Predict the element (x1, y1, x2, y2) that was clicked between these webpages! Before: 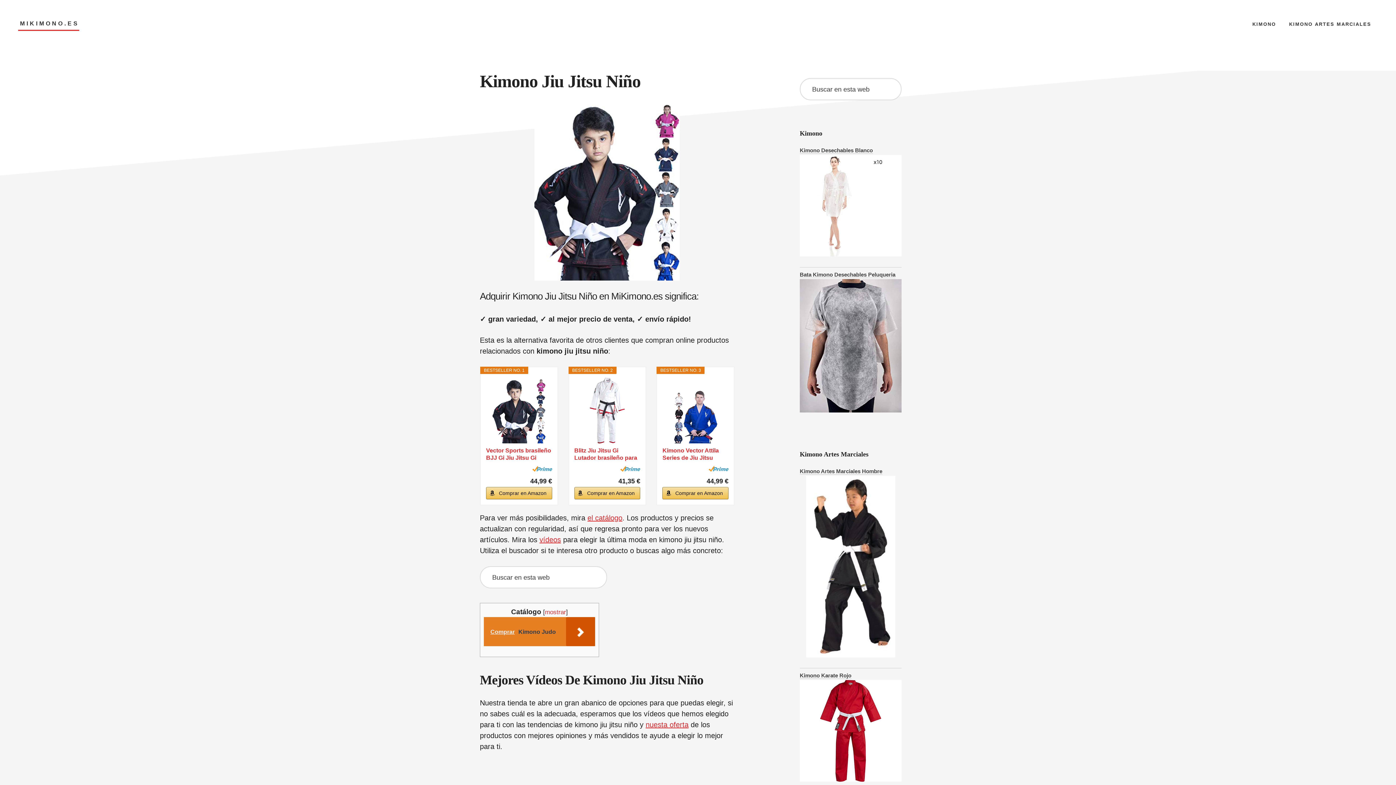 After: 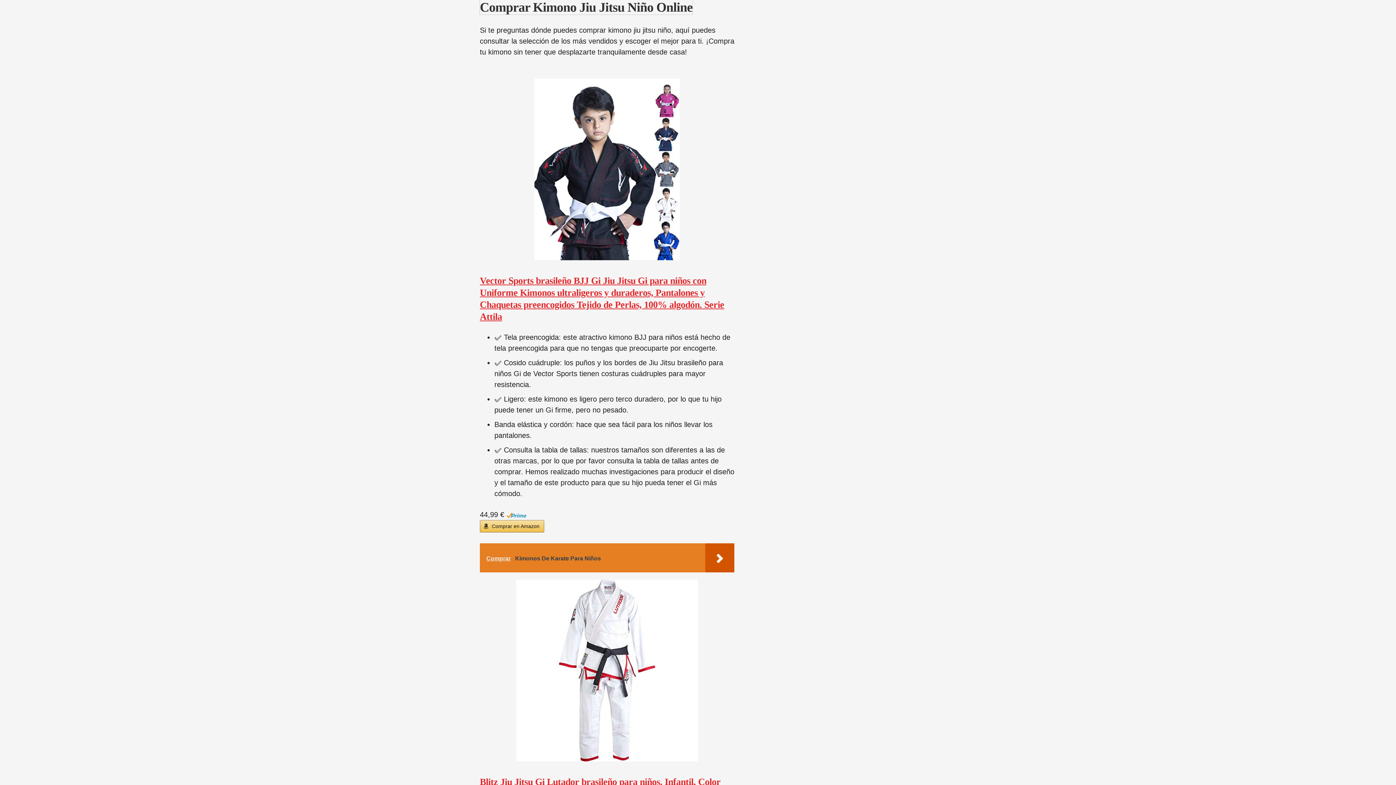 Action: bbox: (587, 514, 622, 522) label: el catálogo